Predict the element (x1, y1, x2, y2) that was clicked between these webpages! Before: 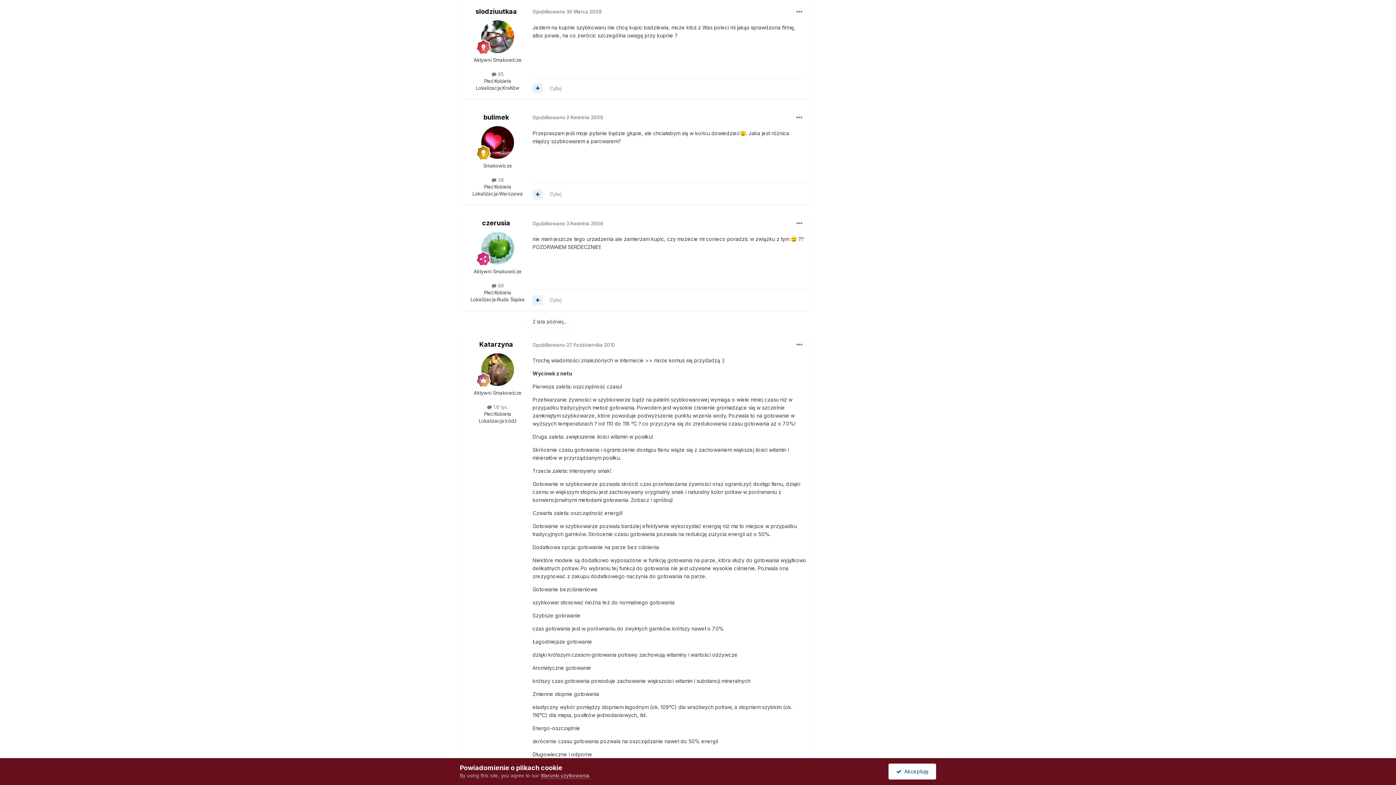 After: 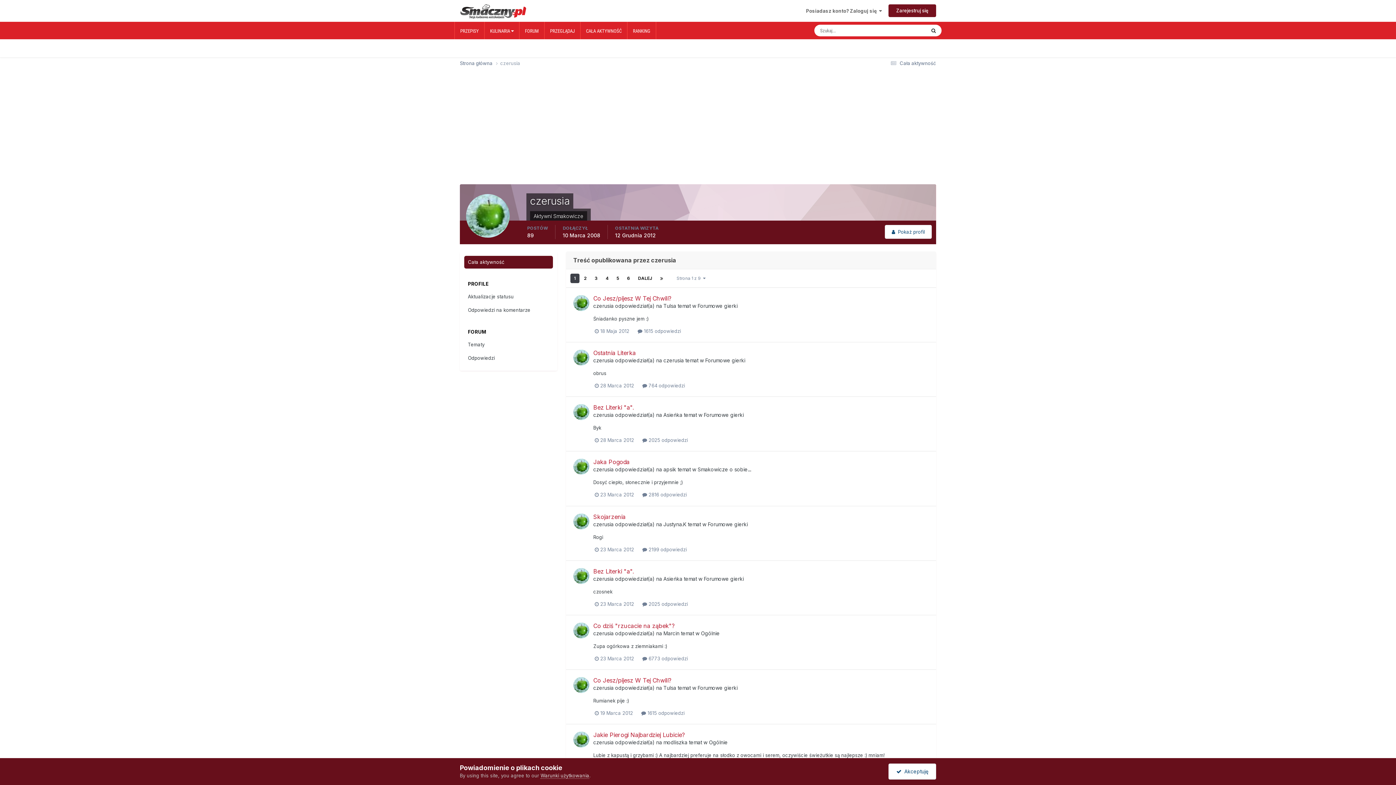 Action: label:  89 bbox: (491, 282, 503, 288)